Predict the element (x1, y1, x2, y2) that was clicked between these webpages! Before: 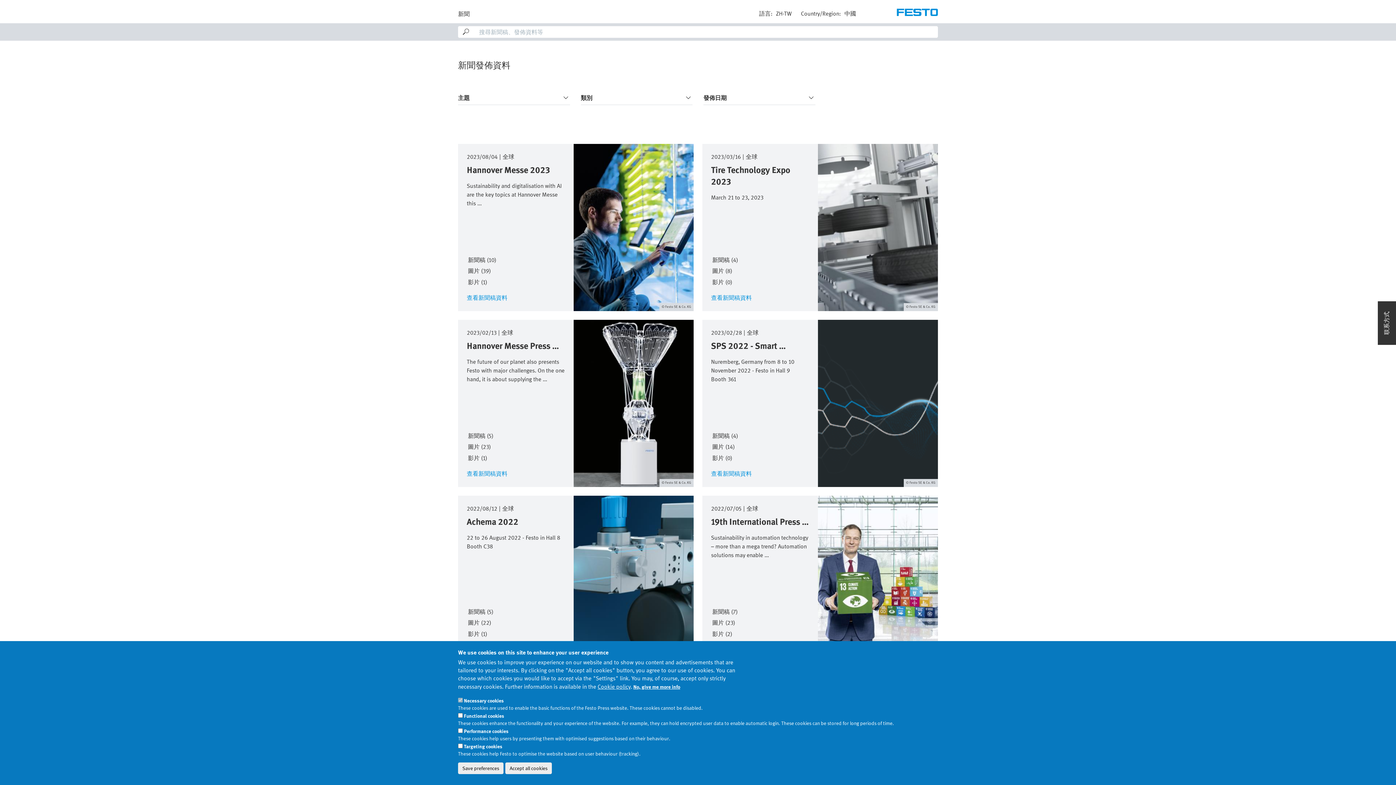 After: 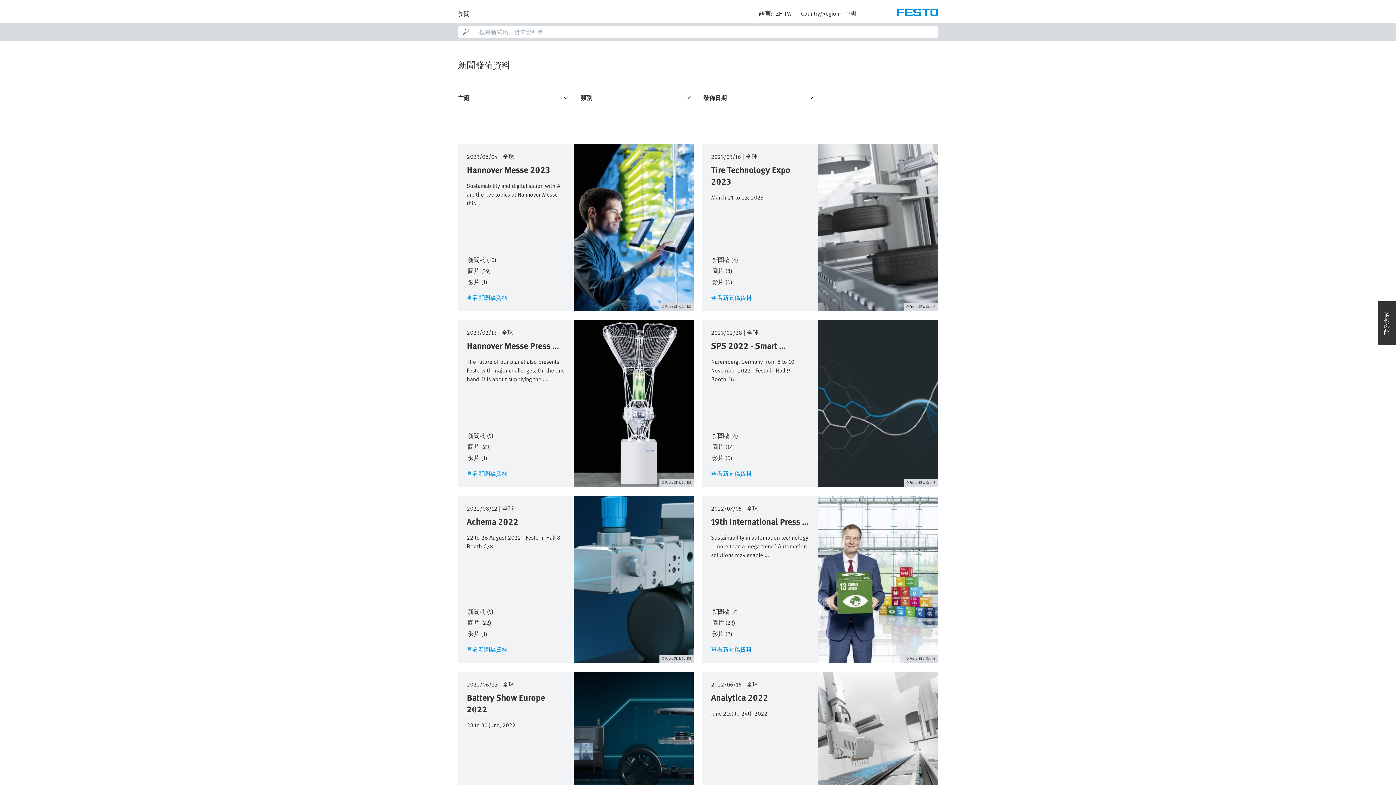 Action: label: Accept all cookies bbox: (505, 762, 552, 774)